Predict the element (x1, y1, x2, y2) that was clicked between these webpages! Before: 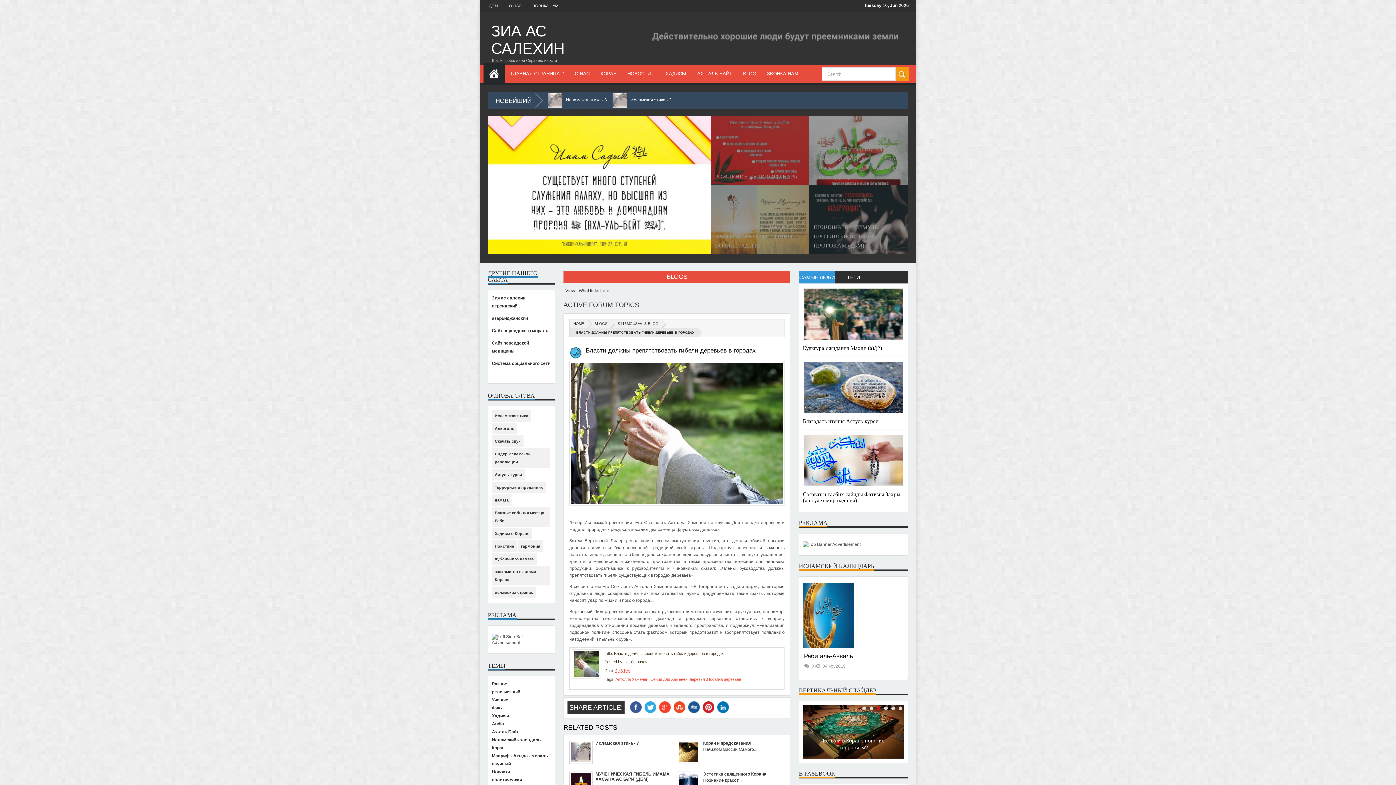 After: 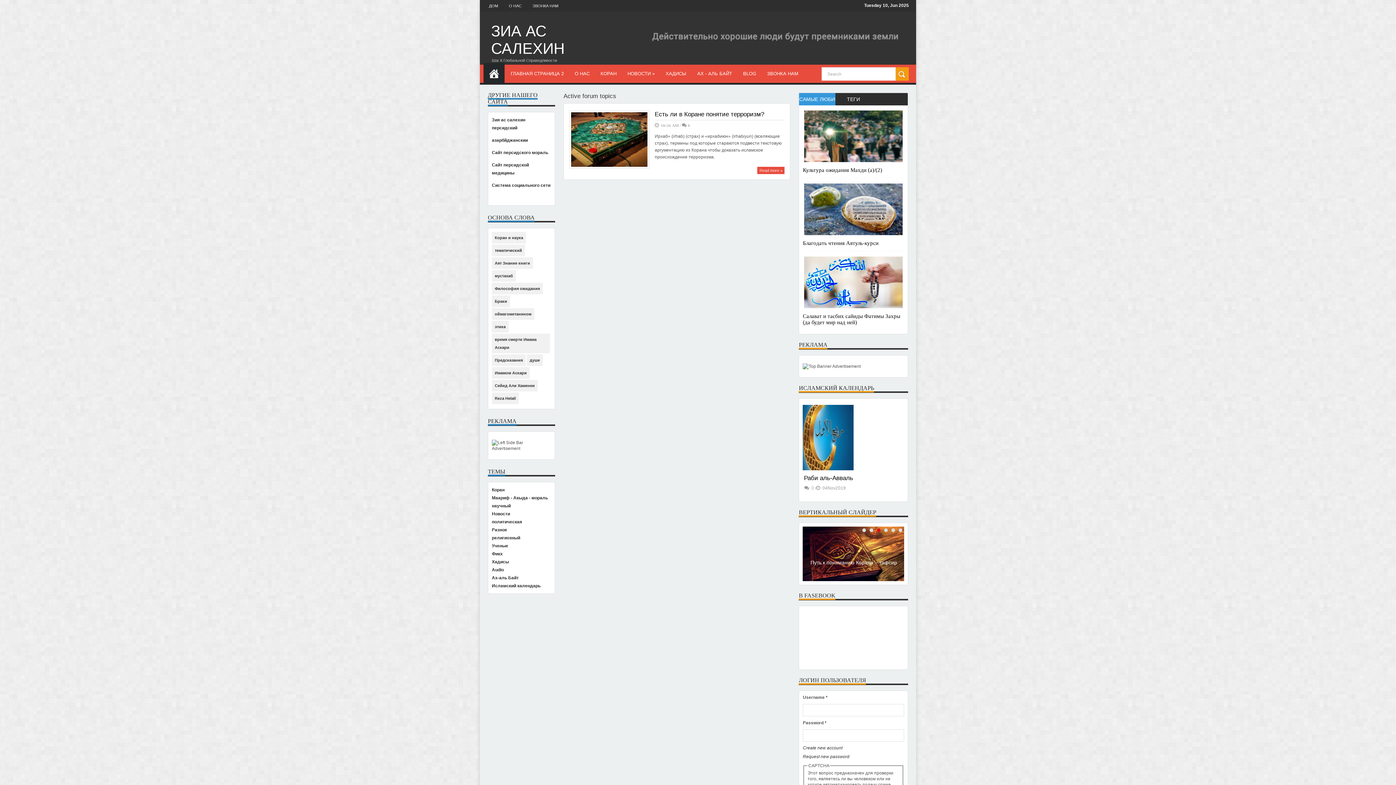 Action: label: Терроризм в преданиях bbox: (494, 485, 542, 489)